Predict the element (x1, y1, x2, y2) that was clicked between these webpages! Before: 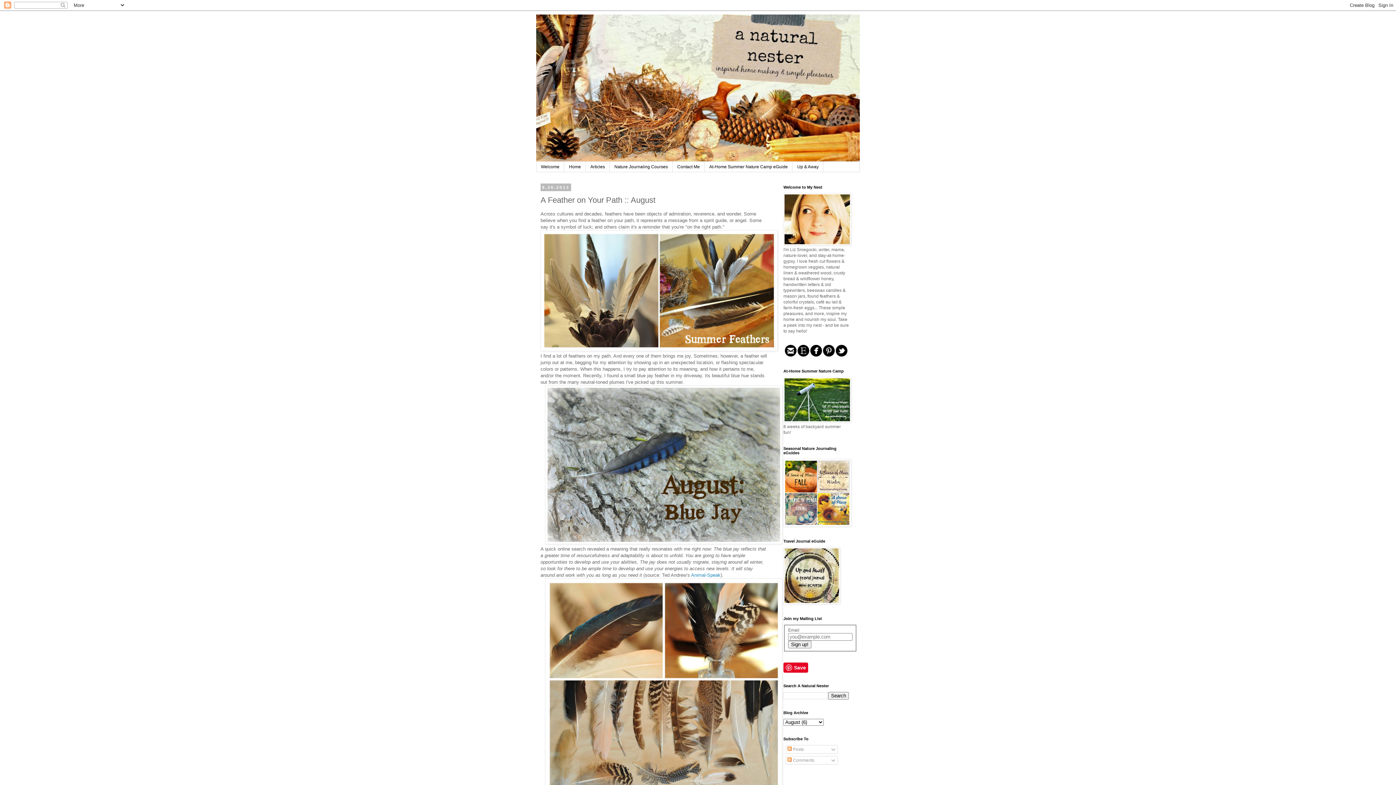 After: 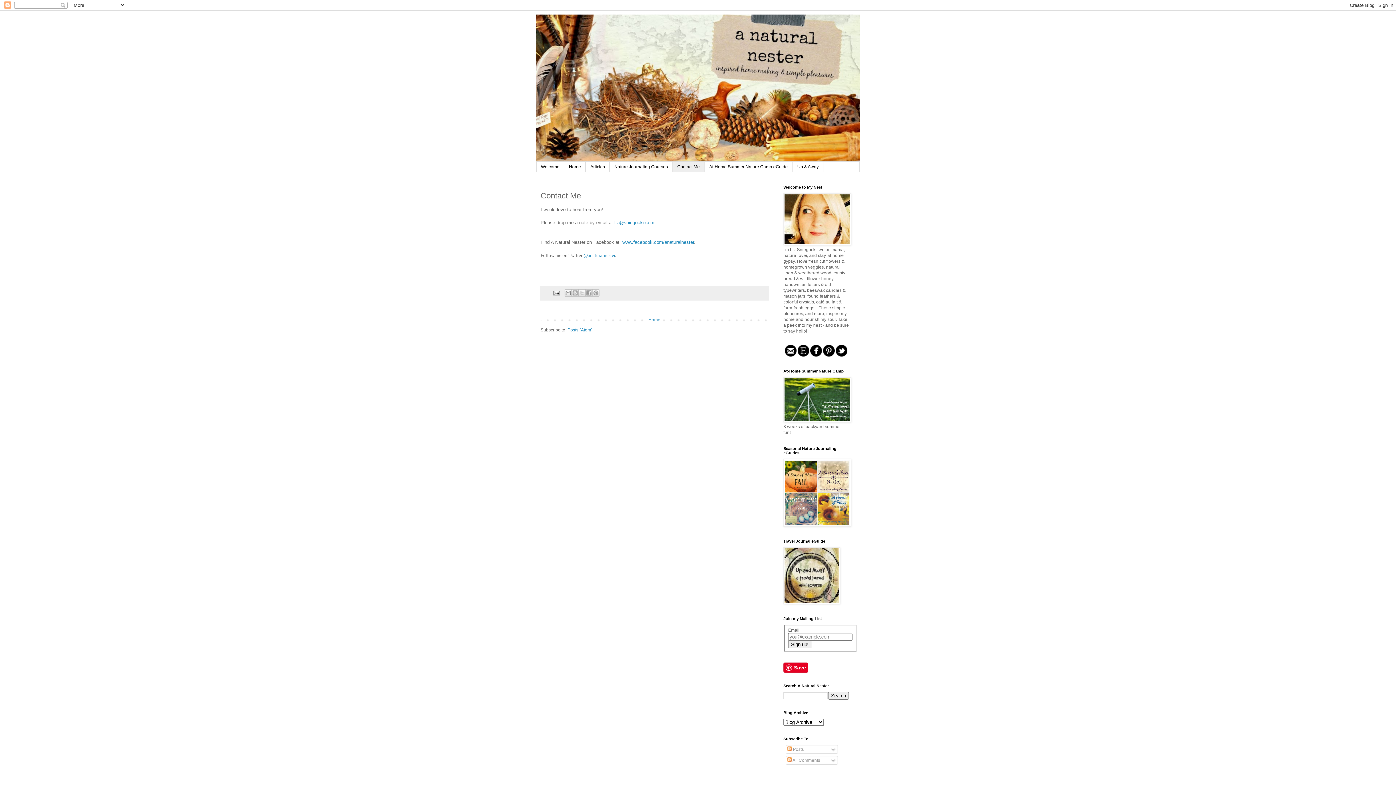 Action: bbox: (672, 161, 704, 172) label: Contact Me